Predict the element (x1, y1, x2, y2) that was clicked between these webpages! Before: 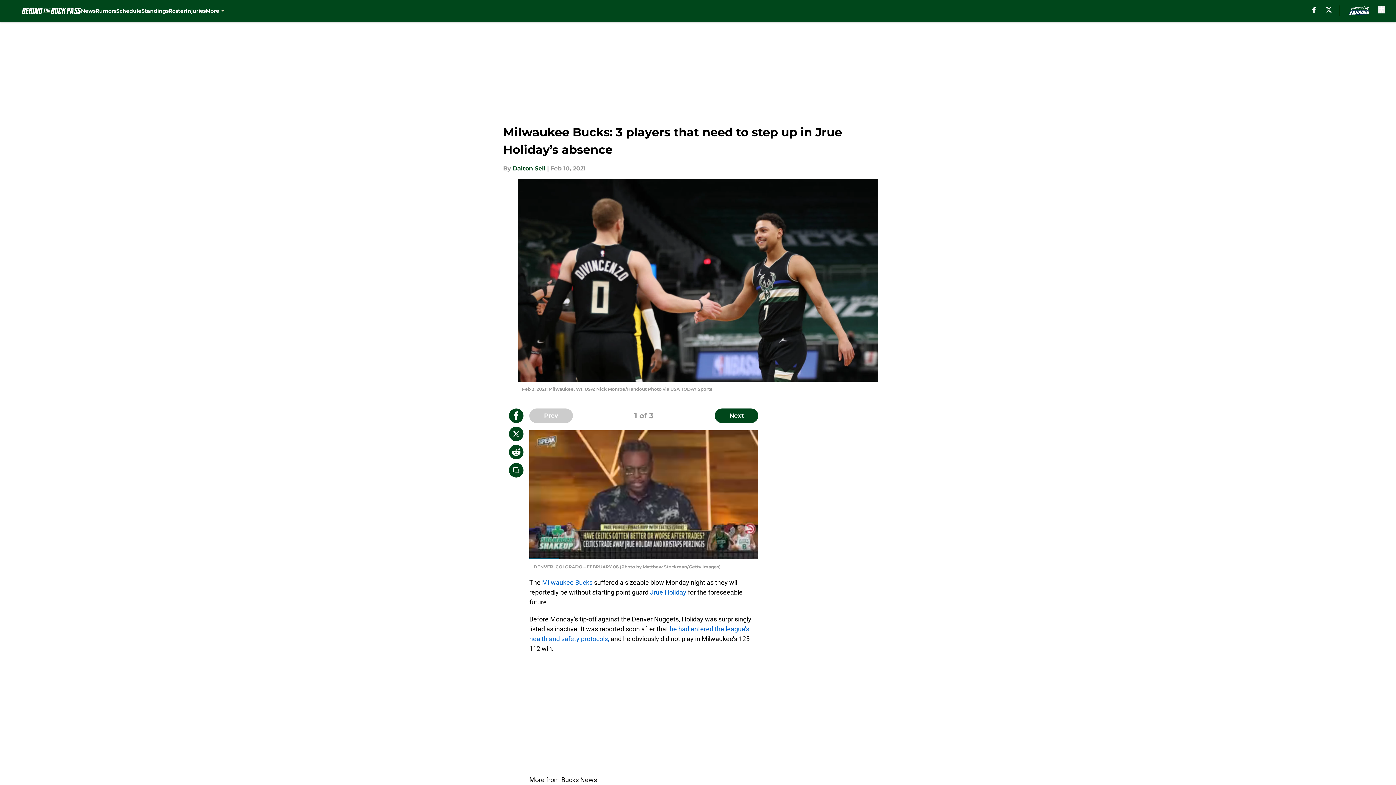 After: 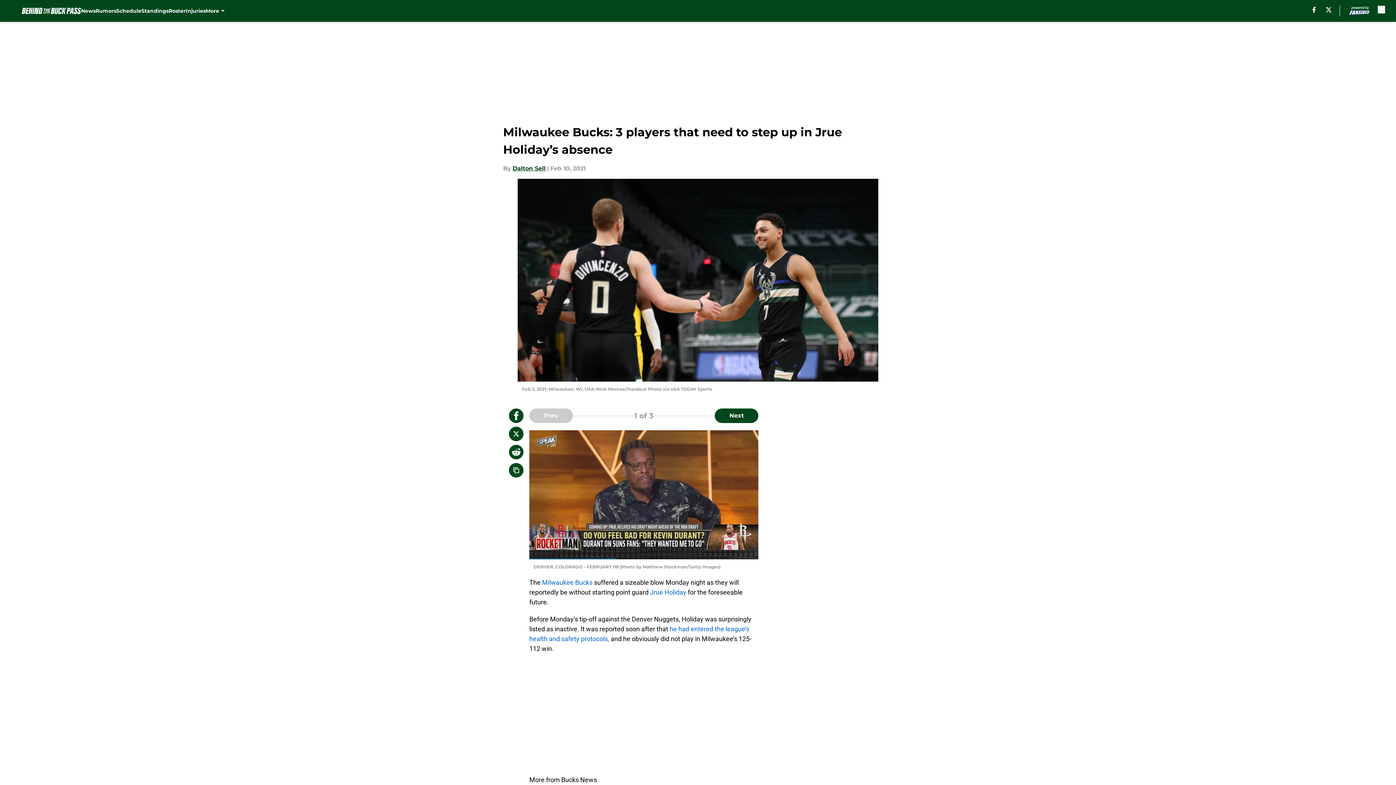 Action: bbox: (650, 588, 686, 596) label: Jrue Holiday